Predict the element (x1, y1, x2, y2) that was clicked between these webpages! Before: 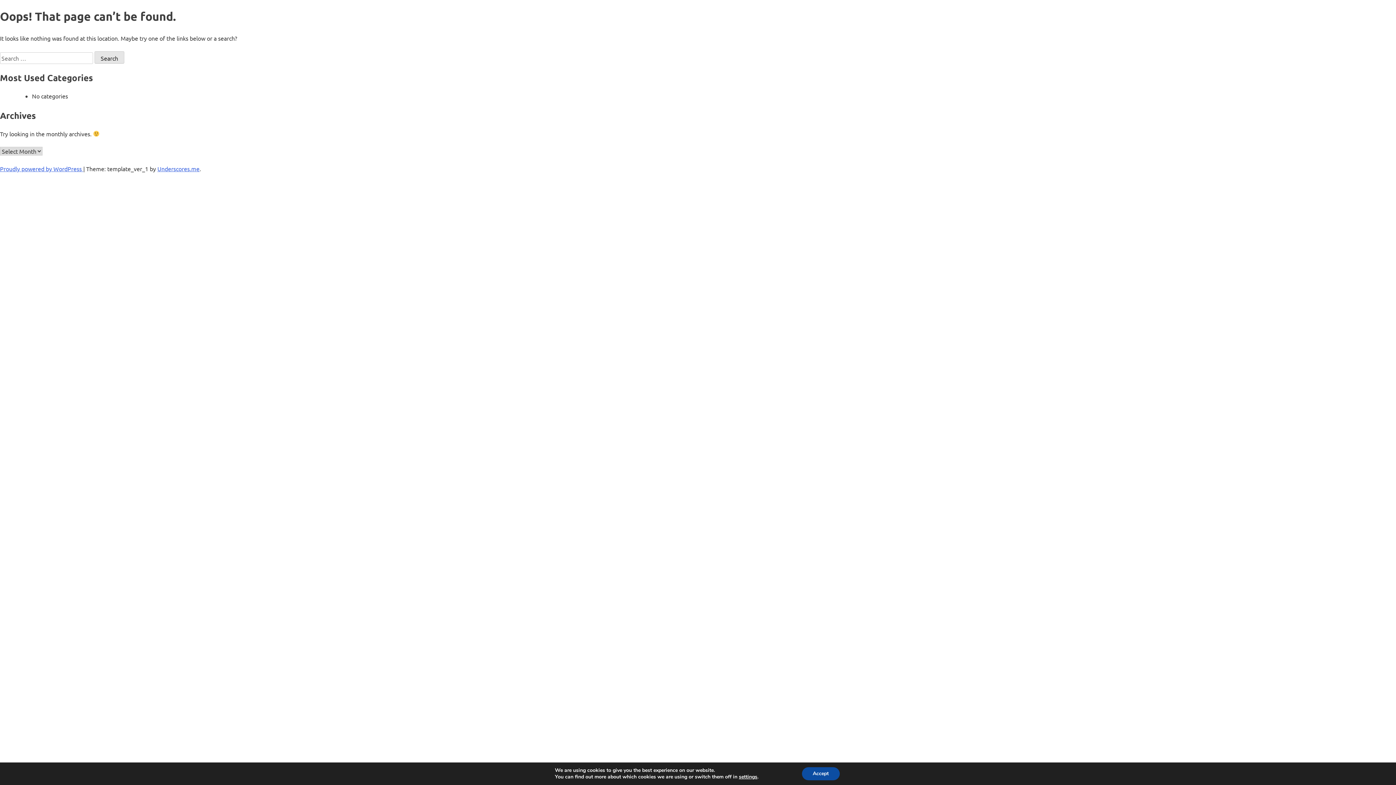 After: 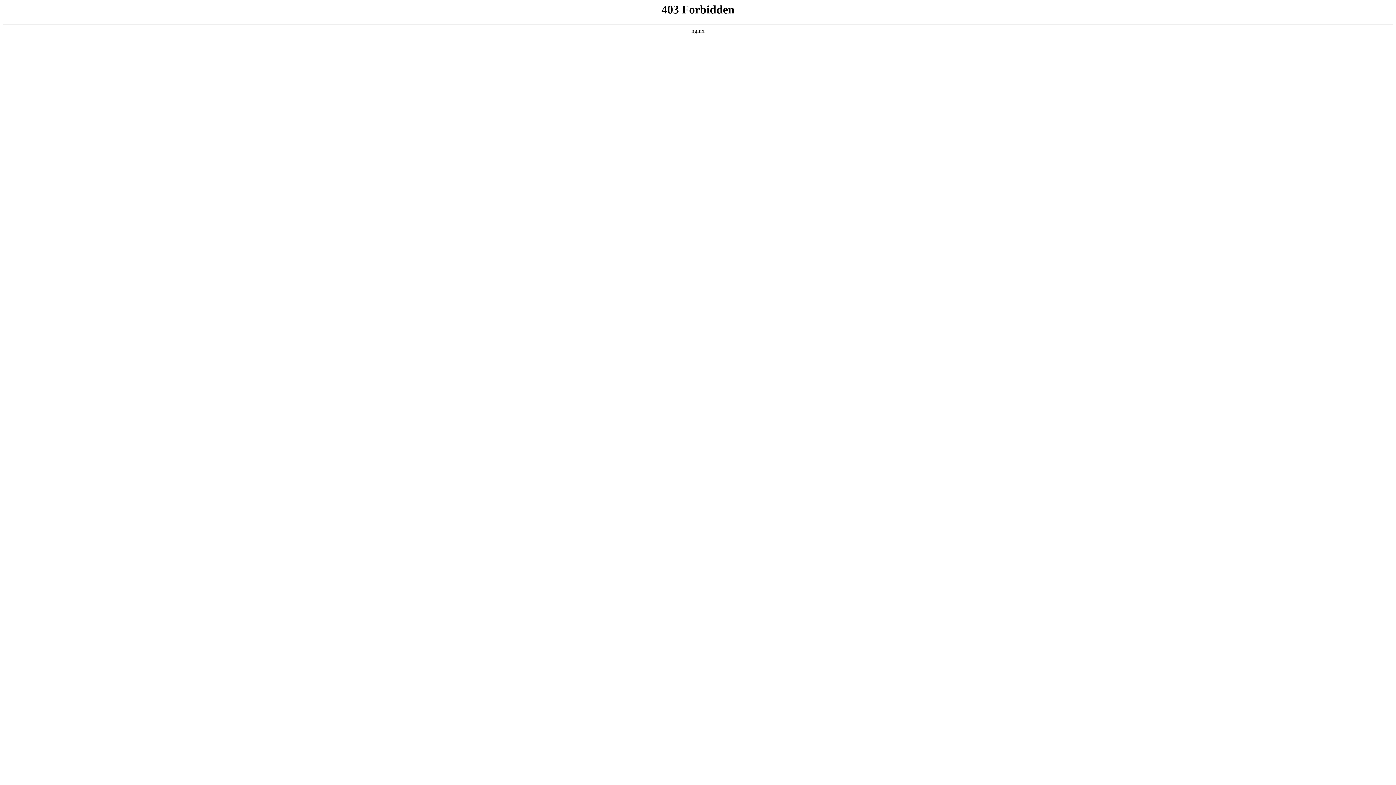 Action: label: Proudly powered by WordPress  bbox: (0, 165, 83, 172)